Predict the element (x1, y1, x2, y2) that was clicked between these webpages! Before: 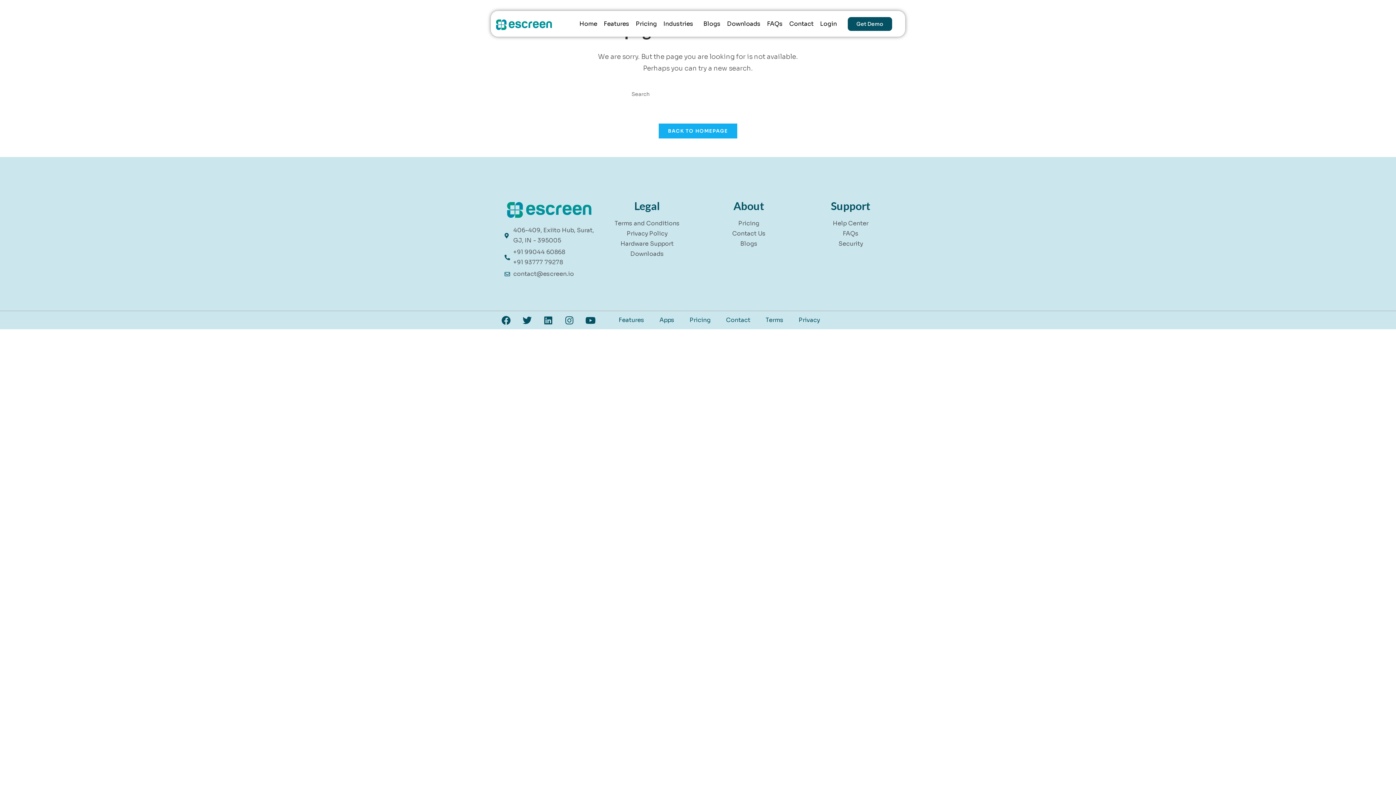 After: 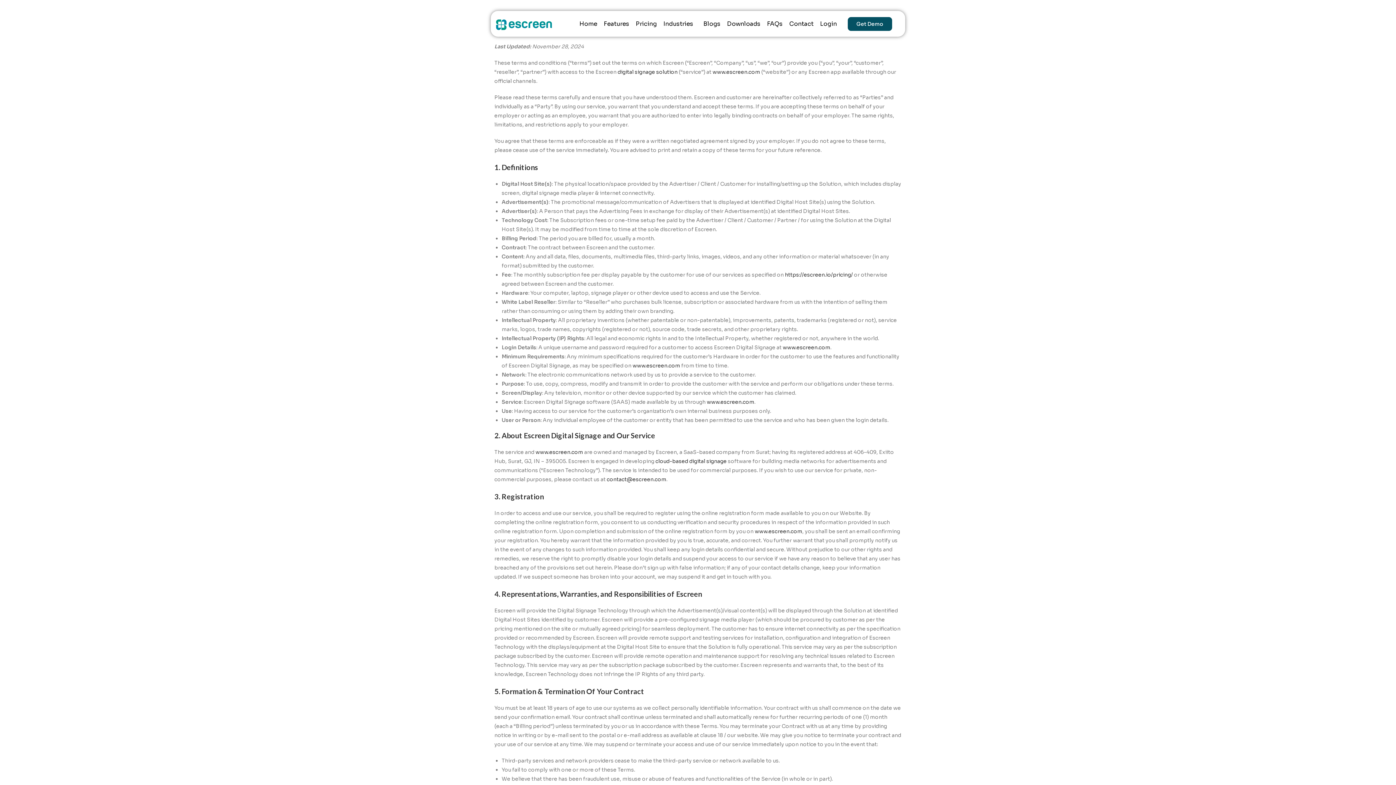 Action: bbox: (765, 315, 783, 325) label: Terms